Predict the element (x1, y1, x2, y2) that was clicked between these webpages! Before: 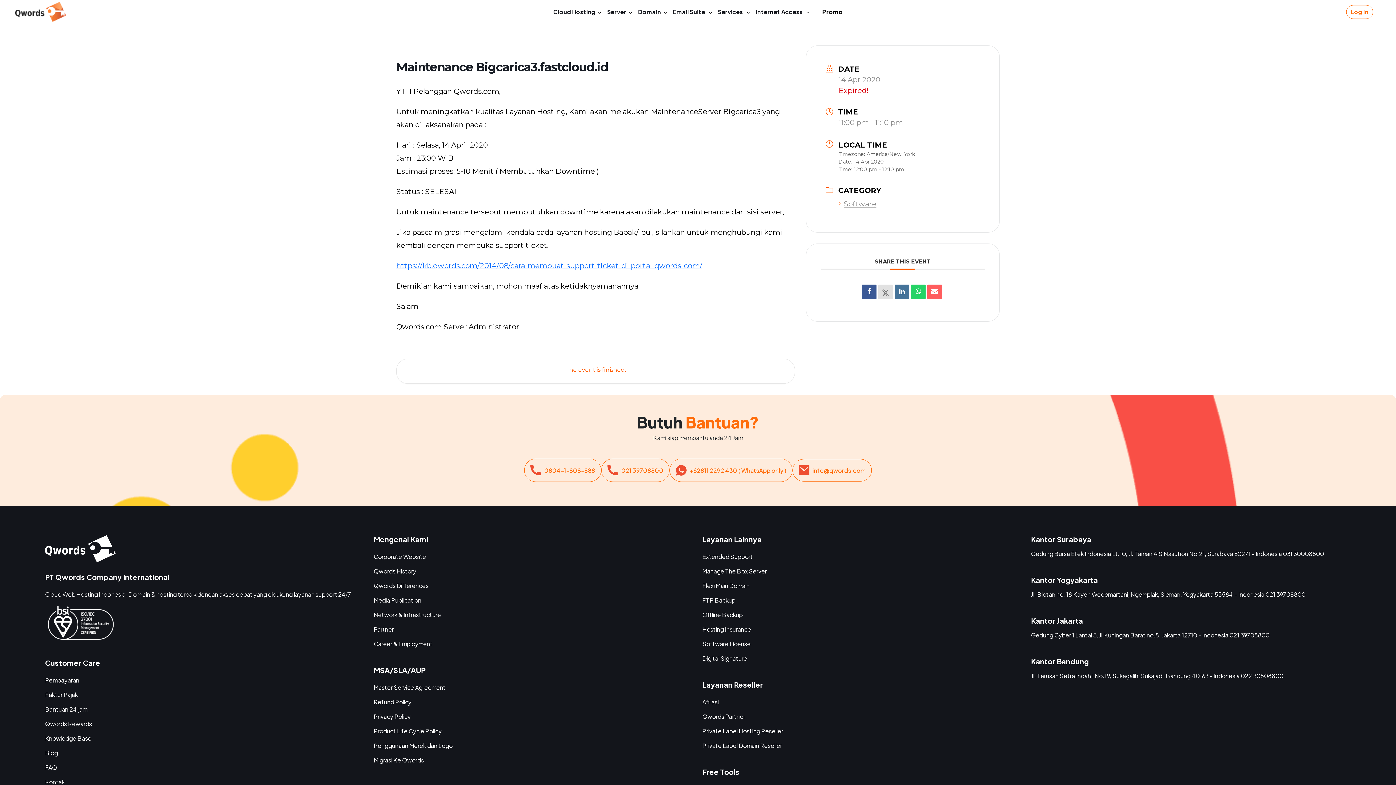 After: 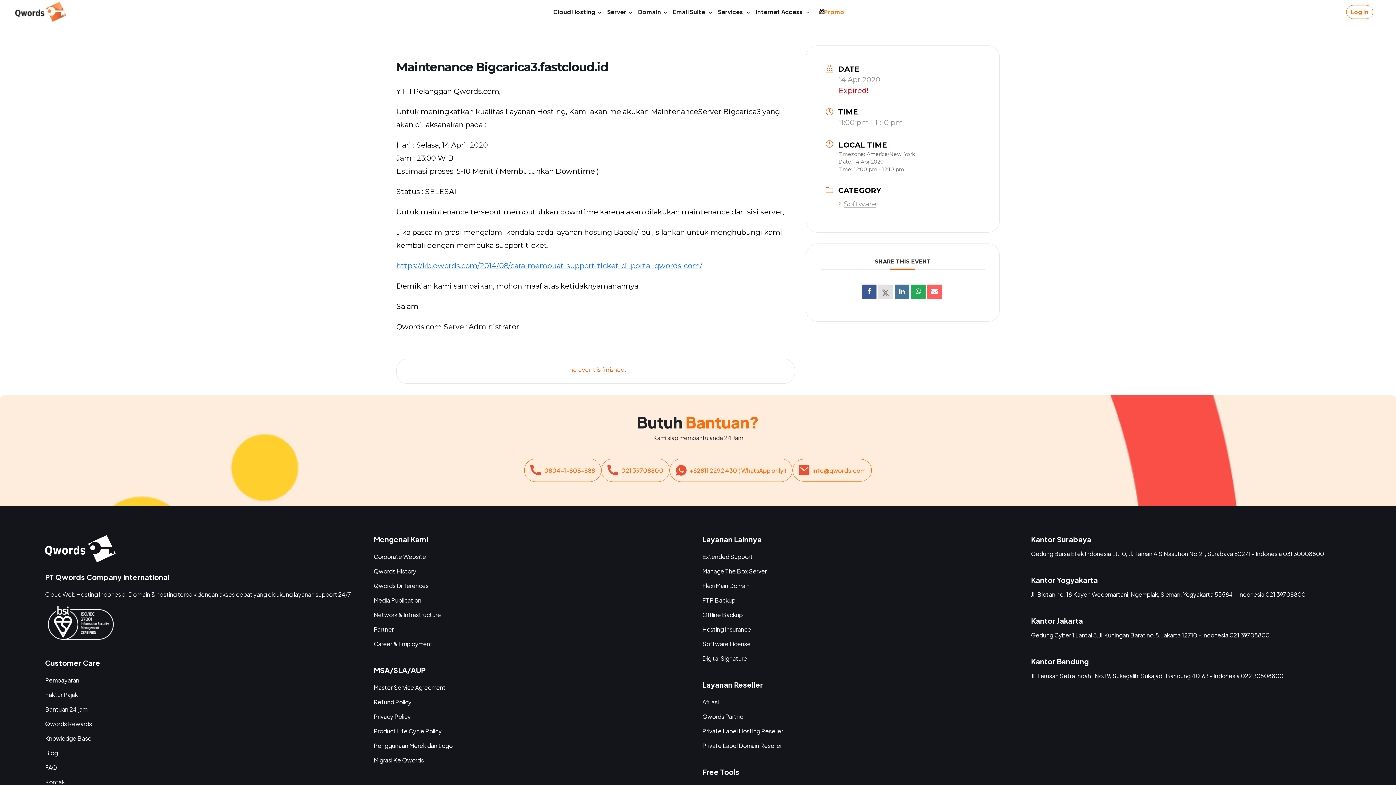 Action: bbox: (911, 284, 925, 299)